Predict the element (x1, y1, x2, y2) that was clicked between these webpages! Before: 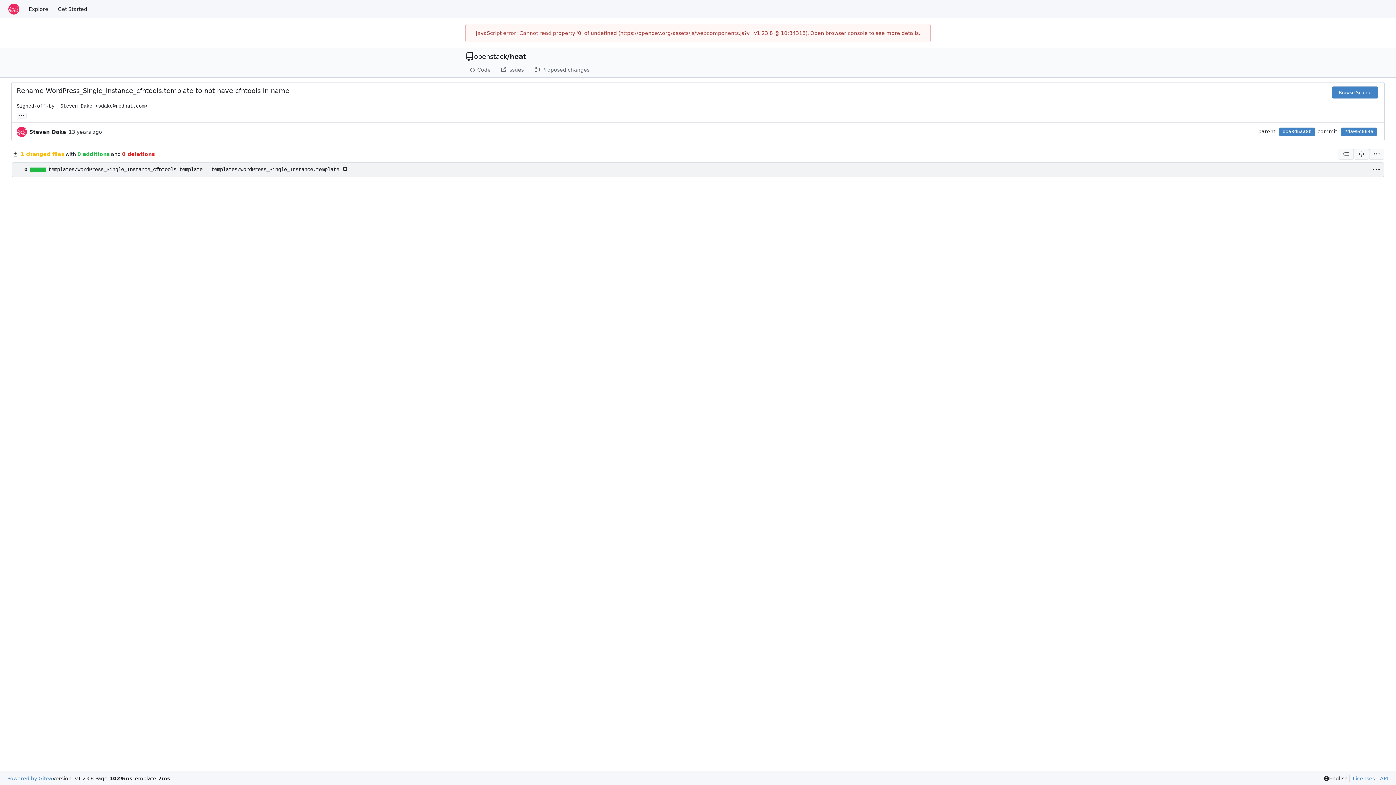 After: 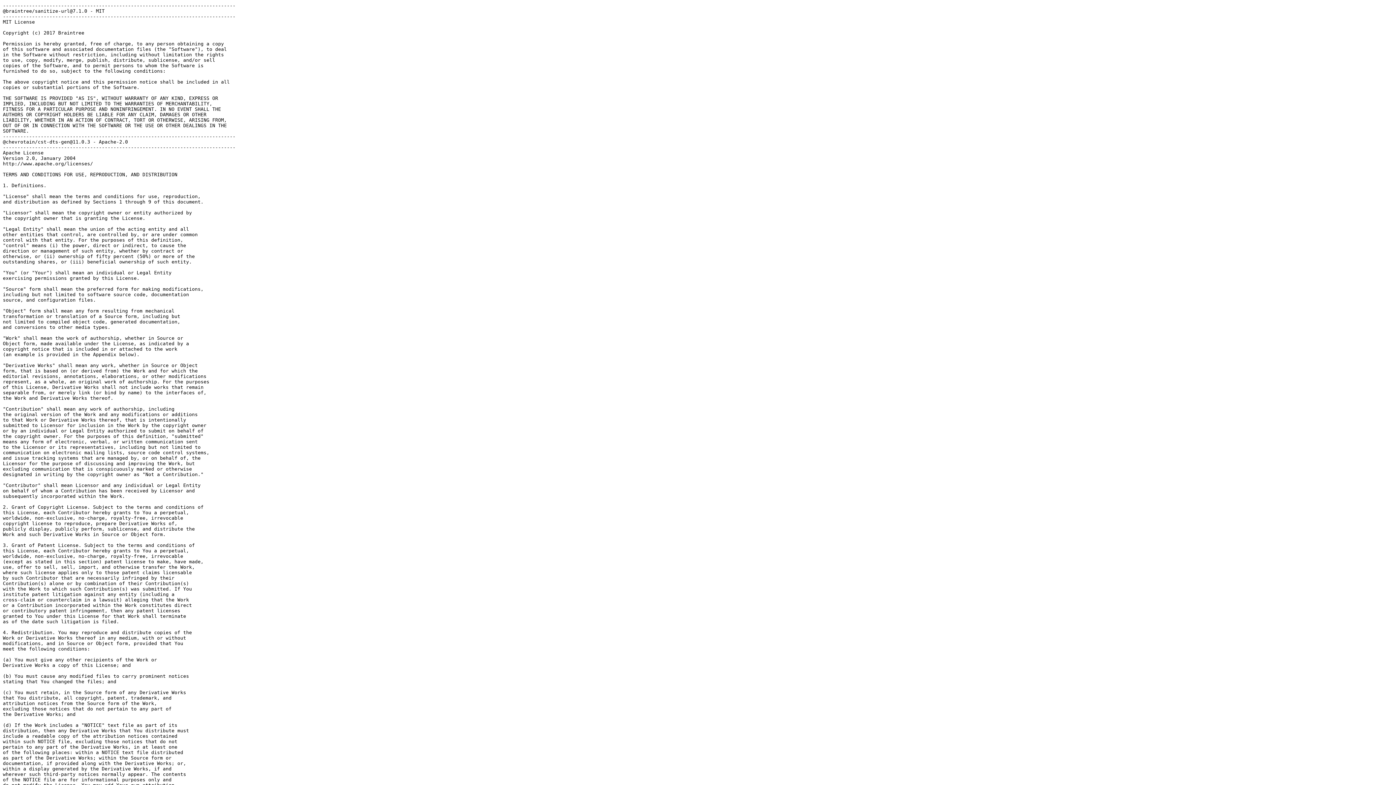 Action: bbox: (1349, 775, 1375, 782) label: Licenses